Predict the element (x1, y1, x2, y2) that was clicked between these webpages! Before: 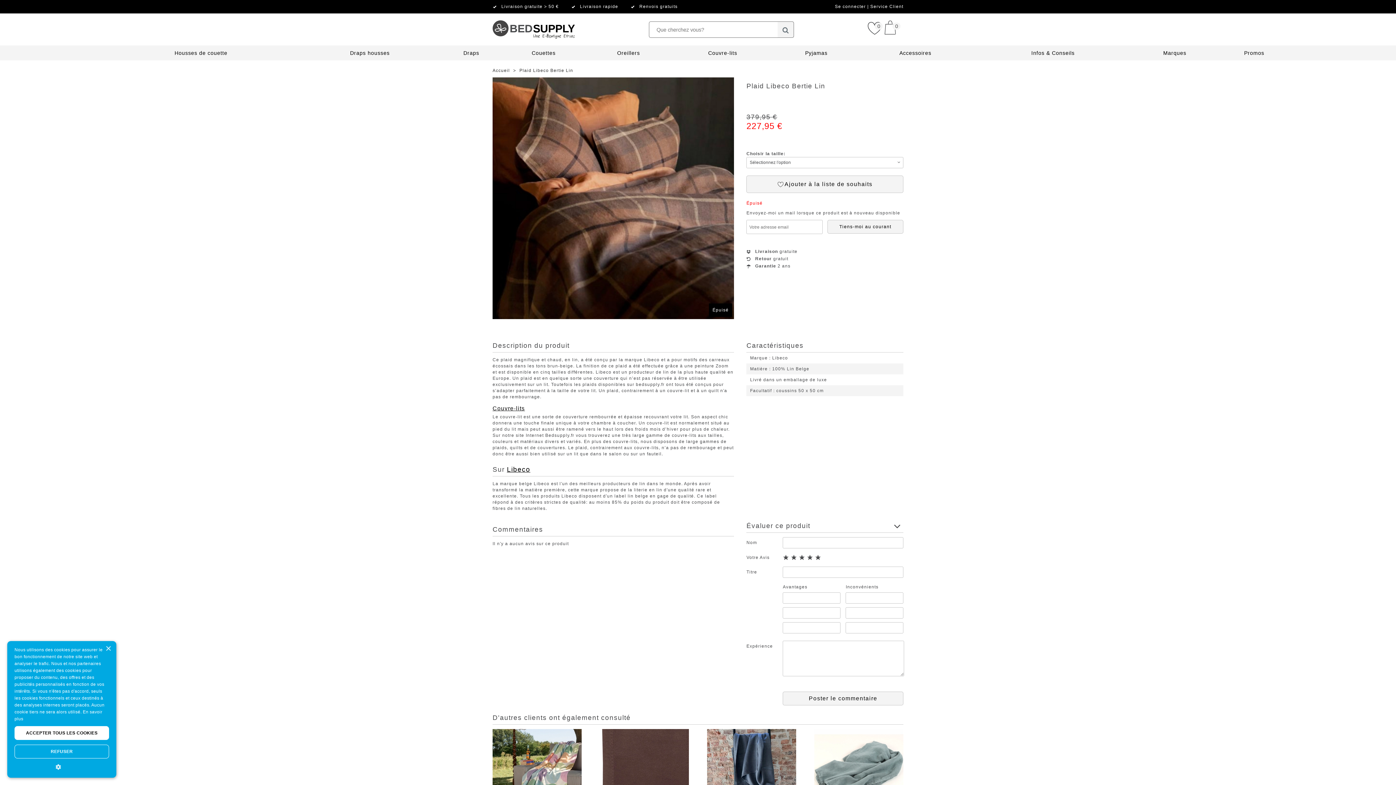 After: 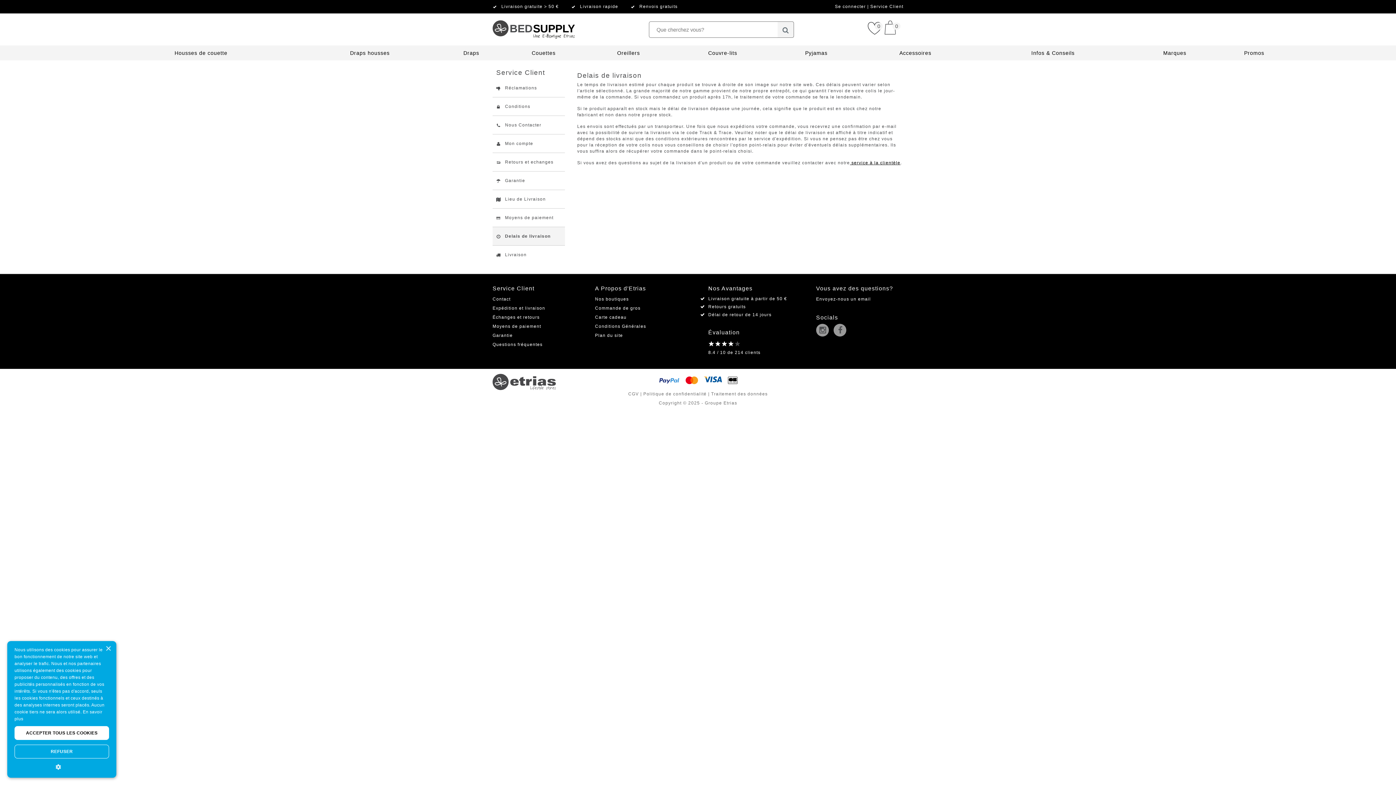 Action: bbox: (580, 4, 618, 9) label: Livraison rapide